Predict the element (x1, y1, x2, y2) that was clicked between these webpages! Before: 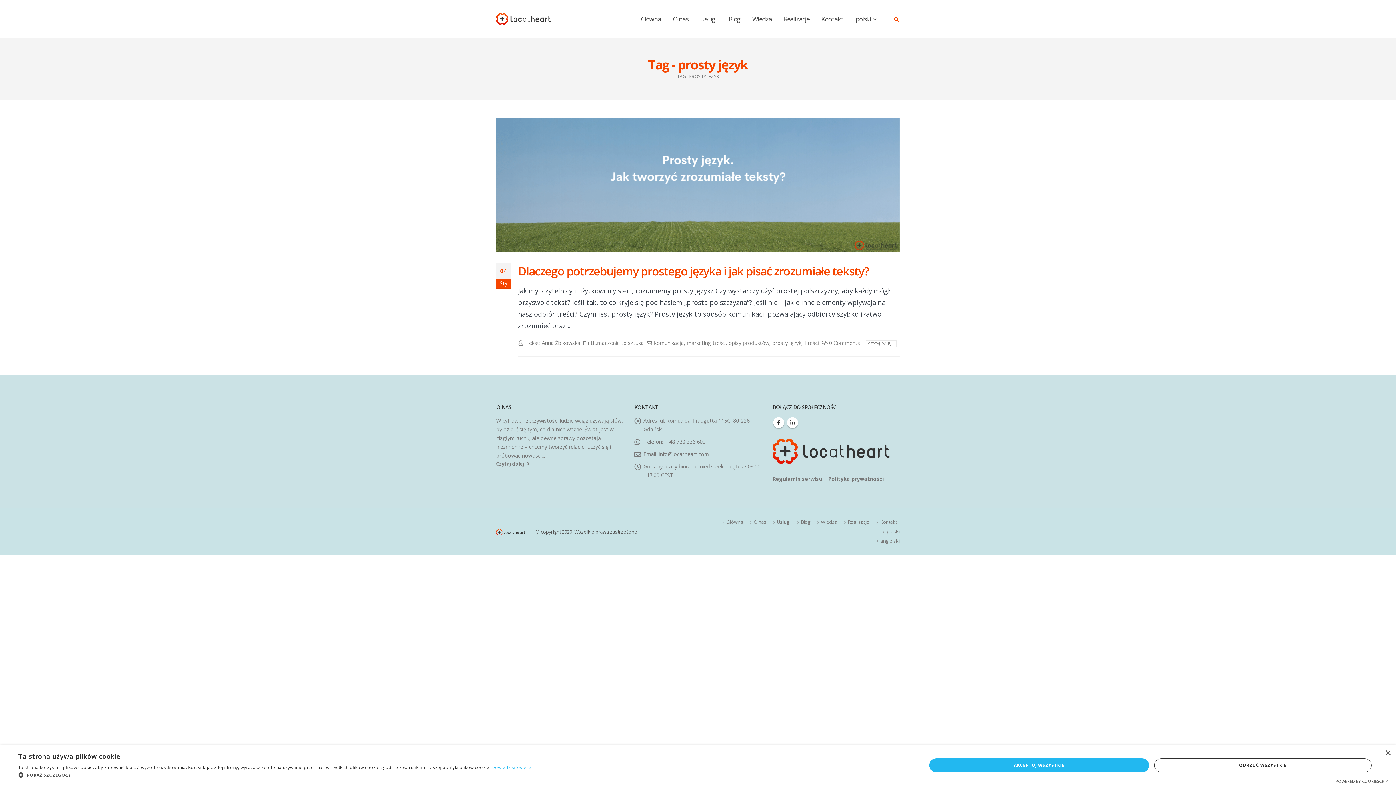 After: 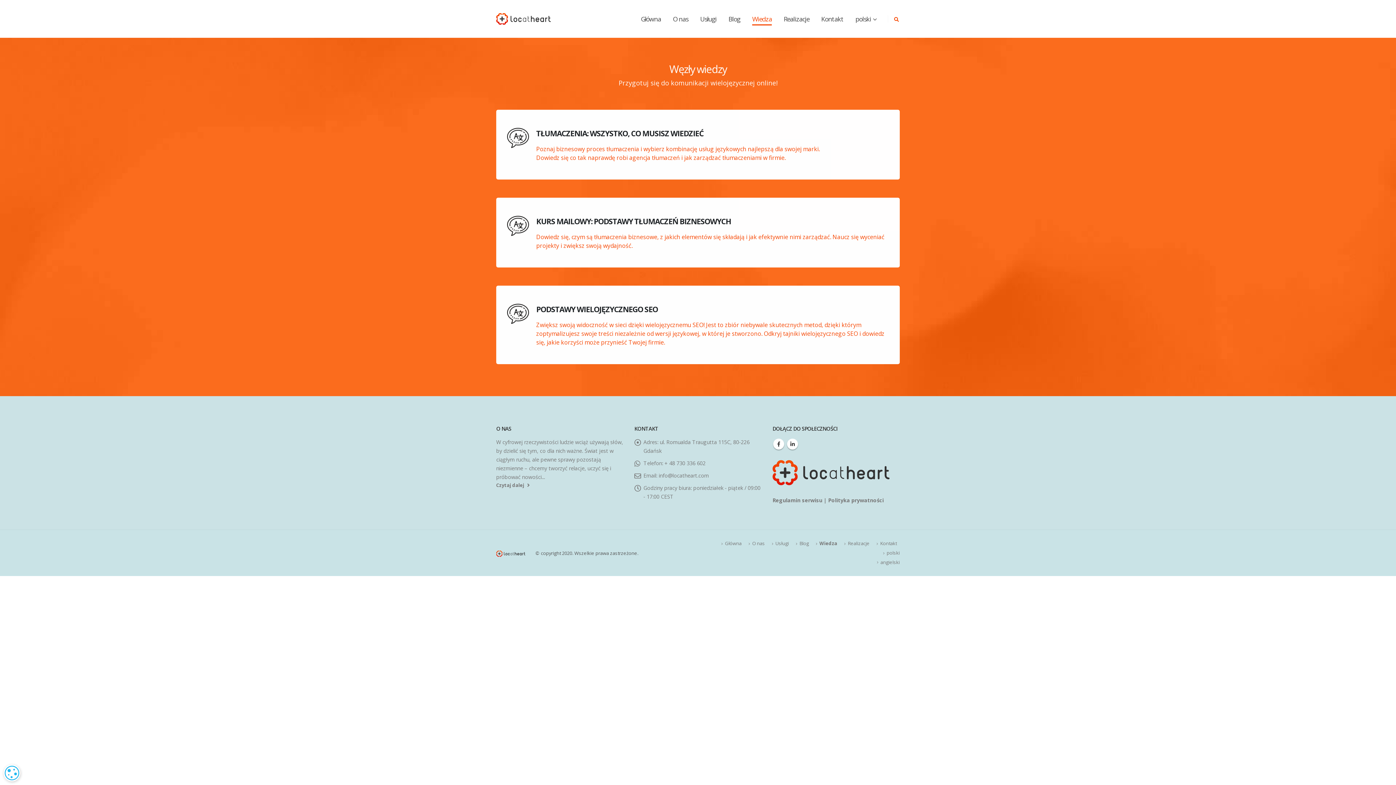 Action: label: Wiedza bbox: (821, 519, 837, 525)